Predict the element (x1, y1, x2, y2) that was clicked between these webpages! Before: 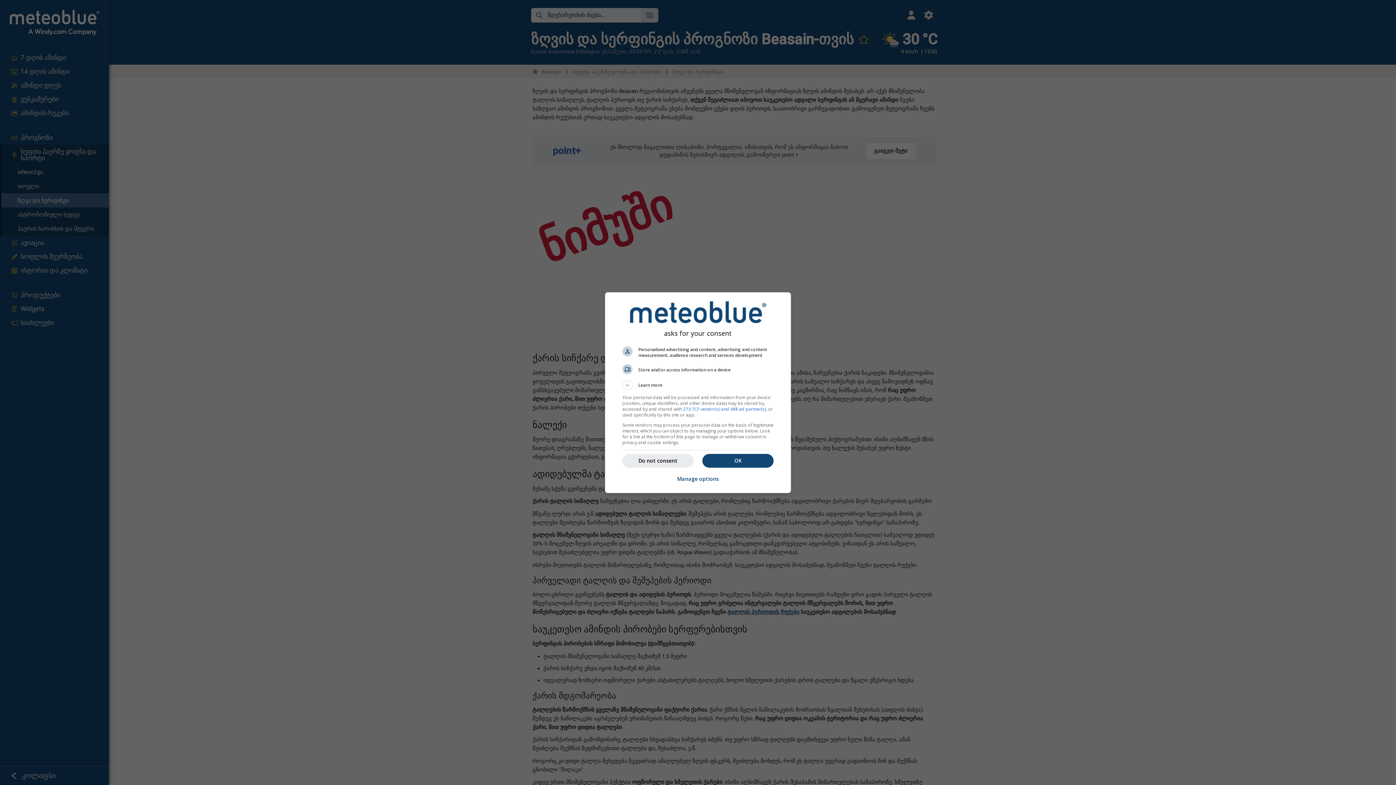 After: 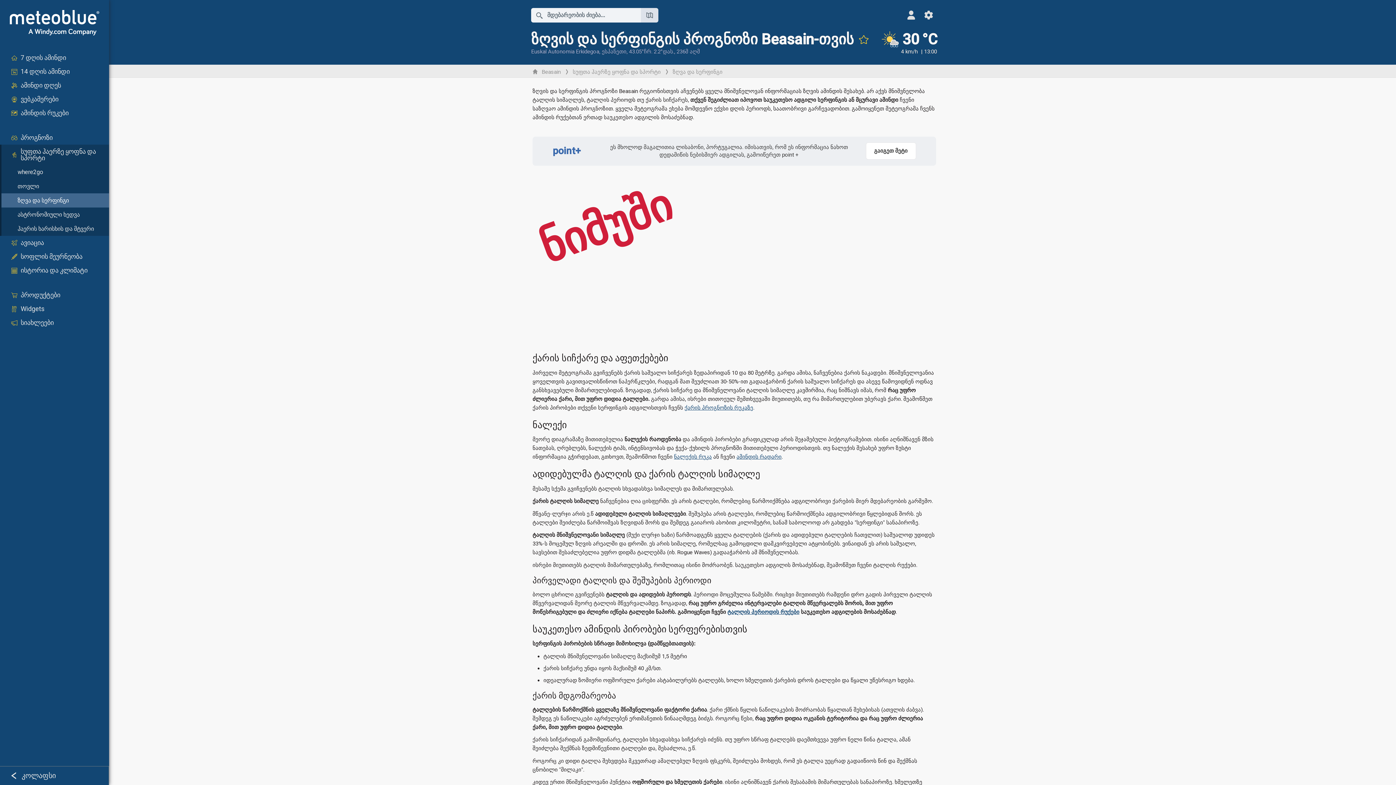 Action: bbox: (622, 454, 693, 467) label: Do not consent